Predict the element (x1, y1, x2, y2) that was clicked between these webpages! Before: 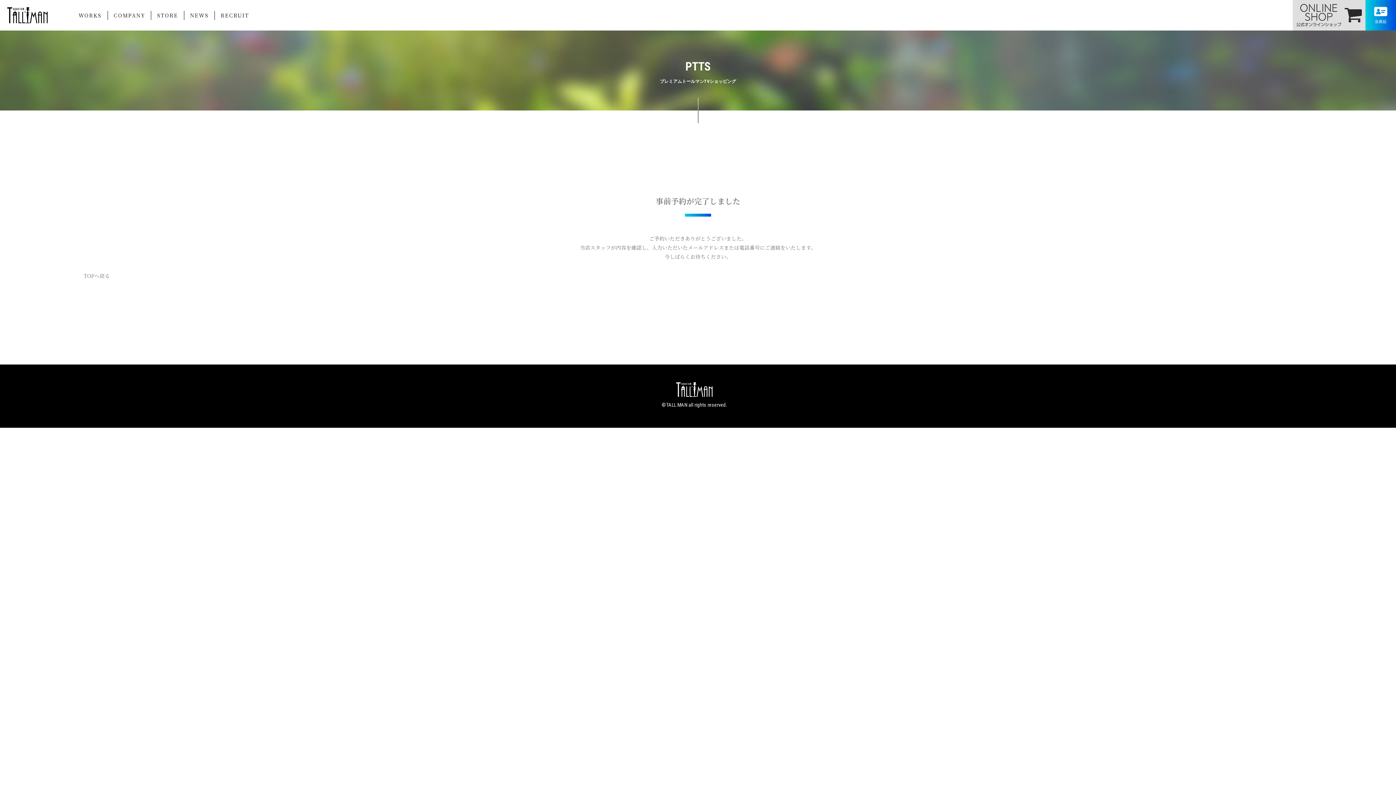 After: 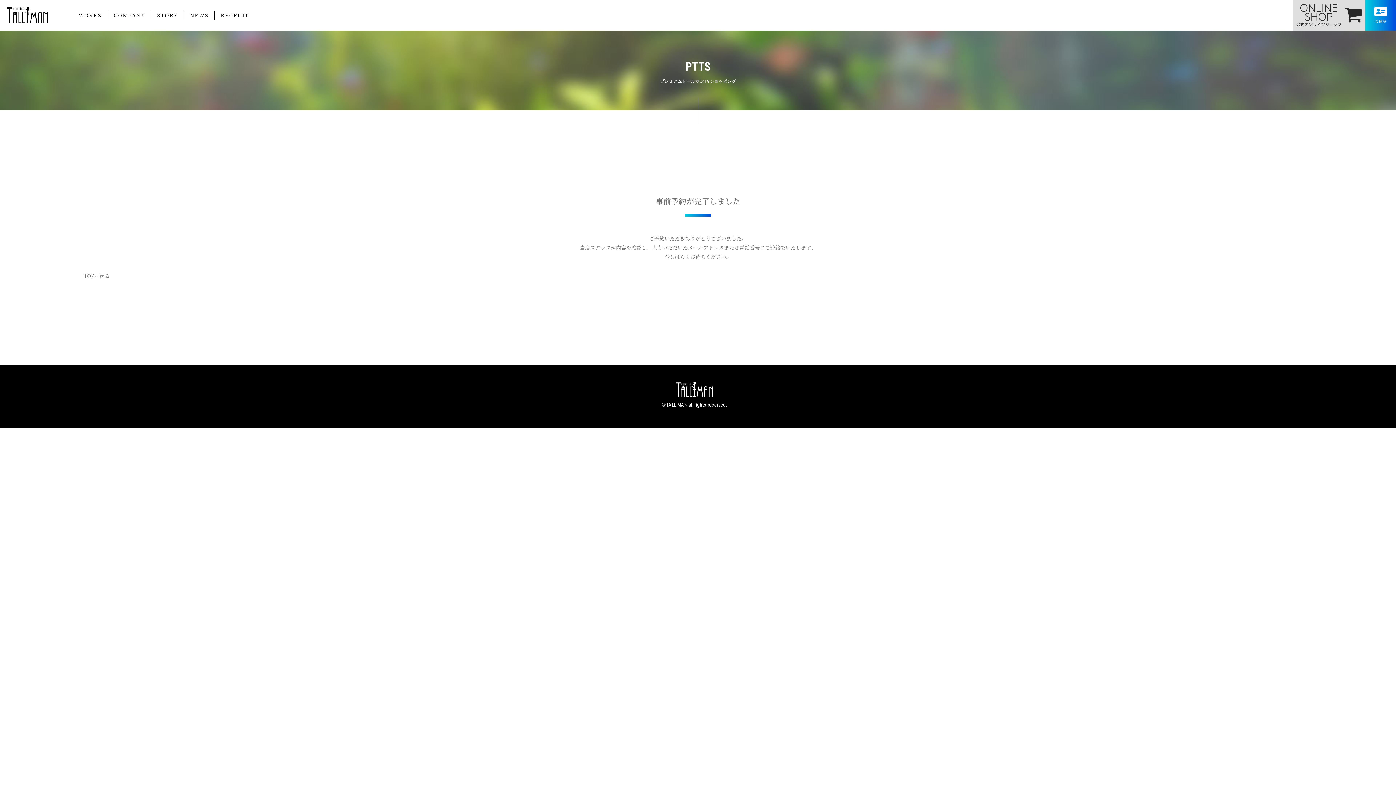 Action: bbox: (1365, 0, 1396, 30)